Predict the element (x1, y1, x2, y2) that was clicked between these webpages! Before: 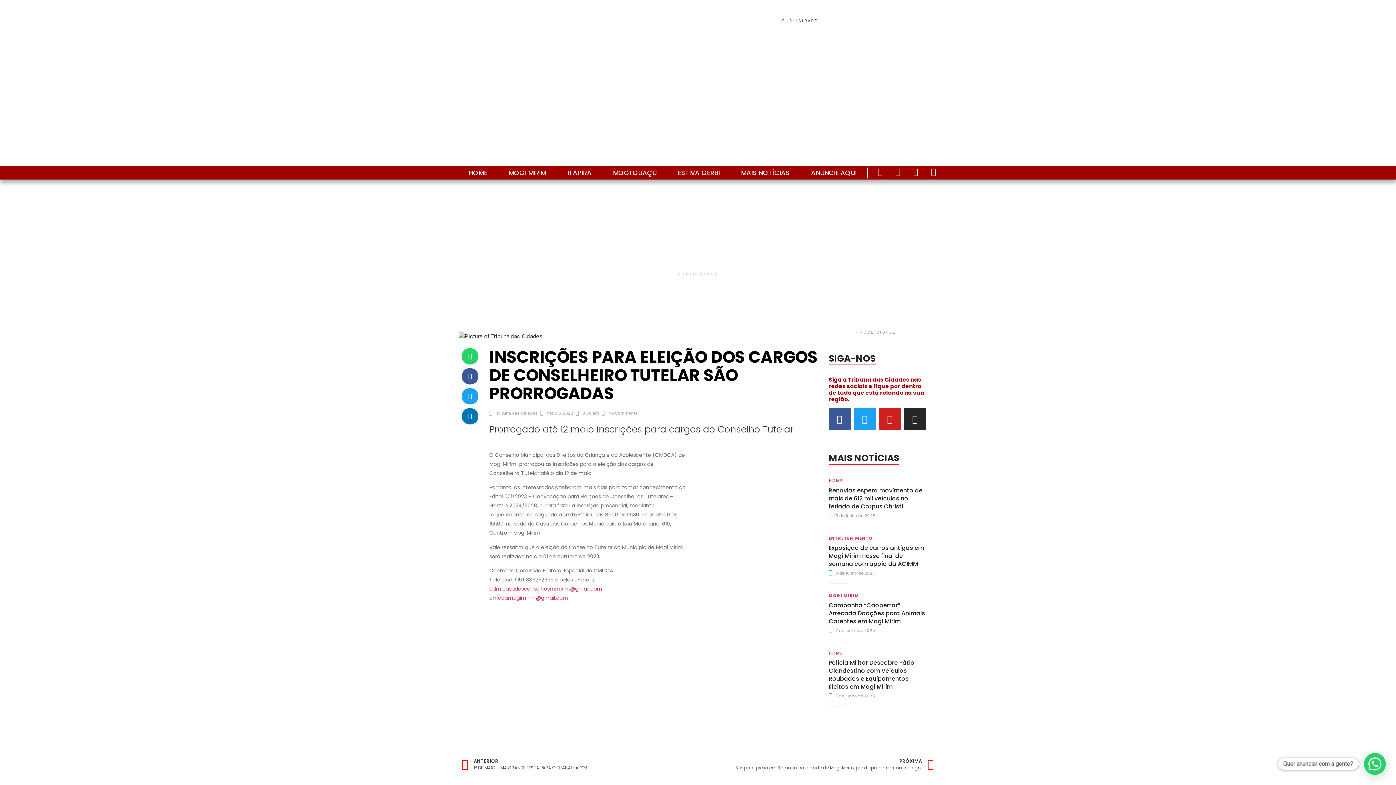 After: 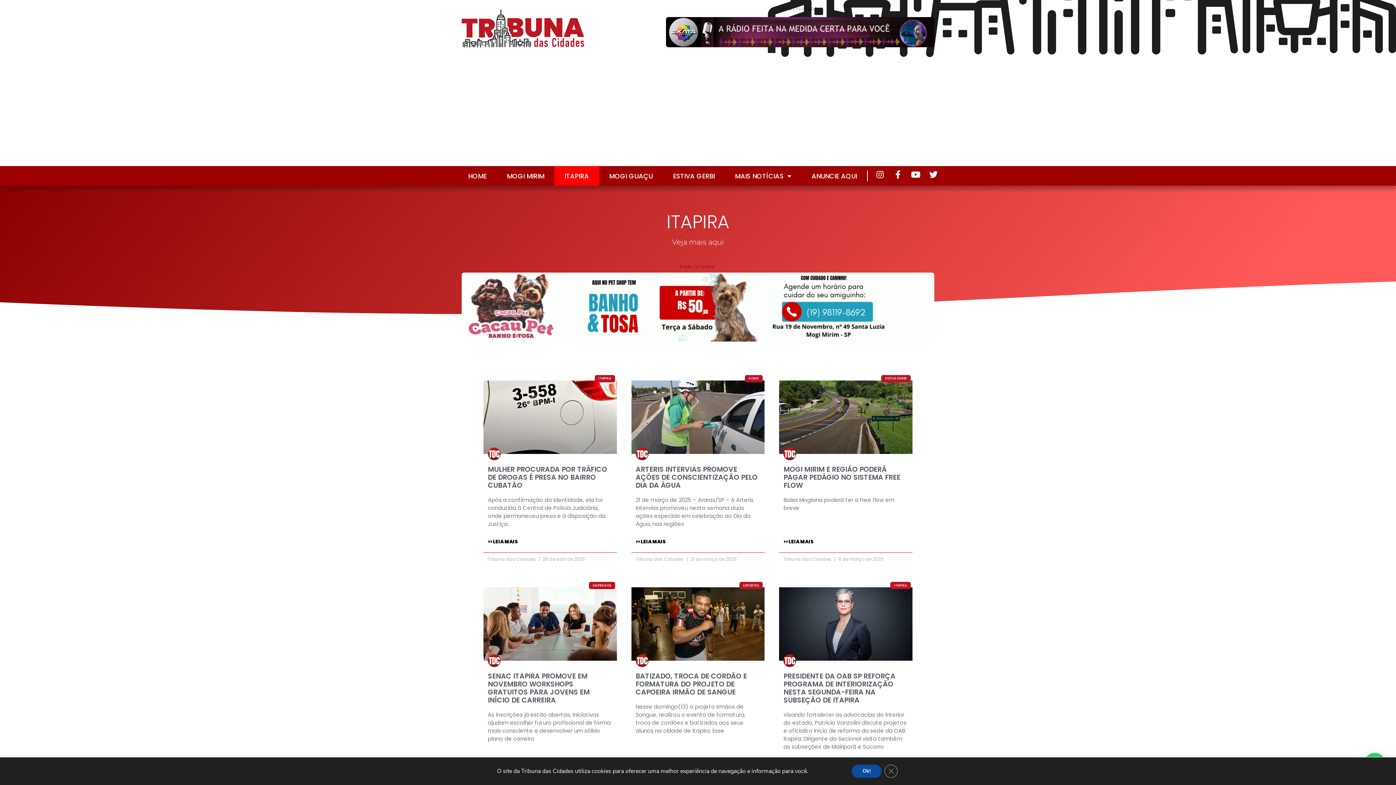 Action: label: ITAPIRA bbox: (556, 166, 602, 179)